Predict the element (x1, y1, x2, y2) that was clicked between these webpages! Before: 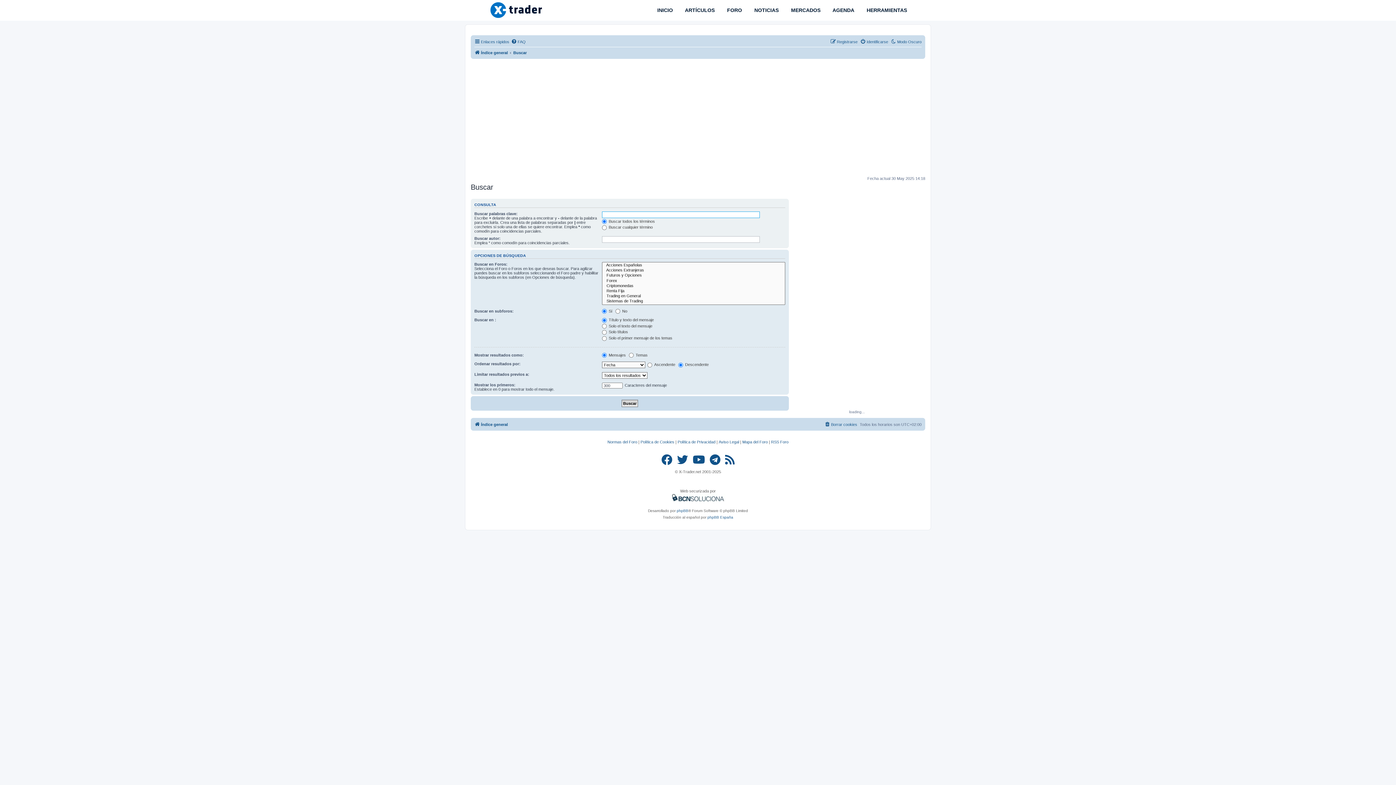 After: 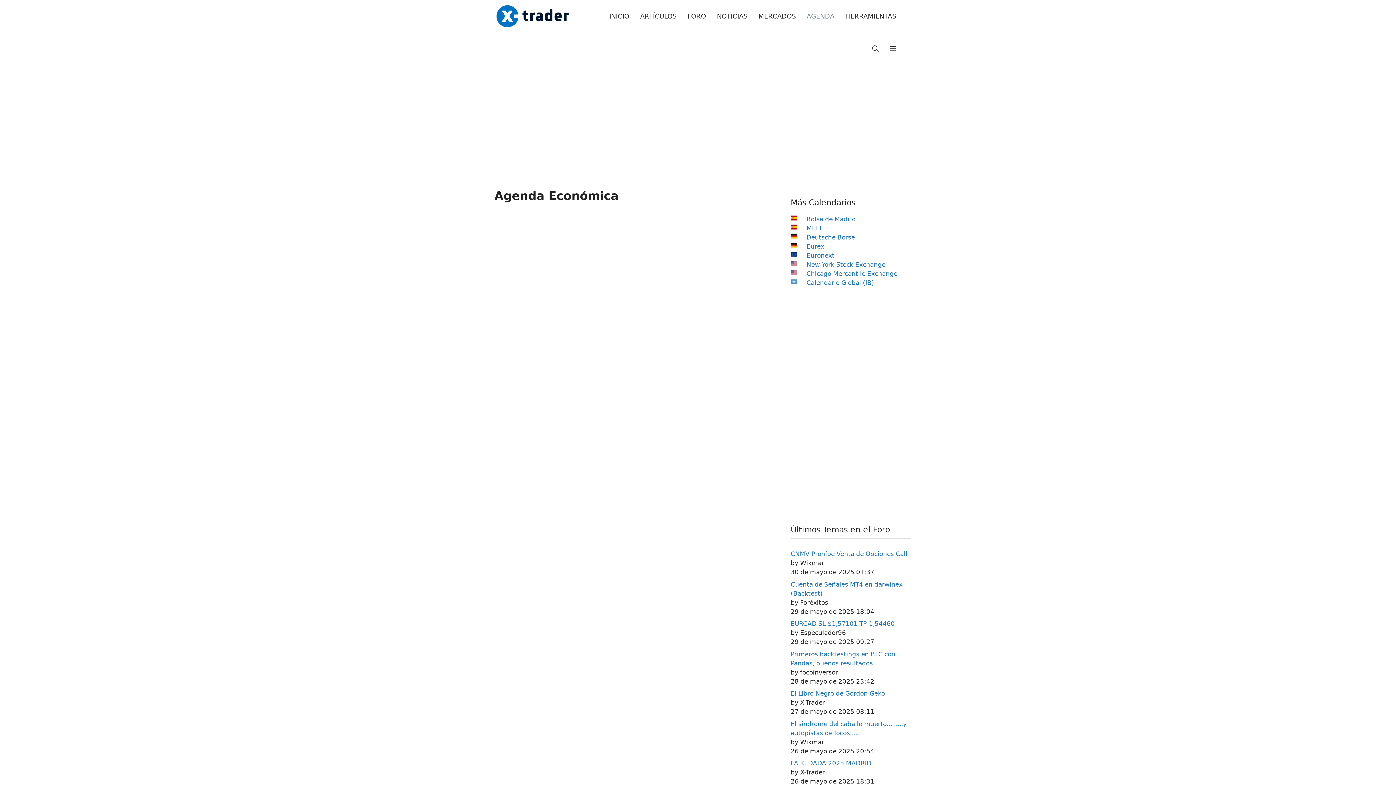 Action: bbox: (826, 1, 860, 19) label:  AGENDA